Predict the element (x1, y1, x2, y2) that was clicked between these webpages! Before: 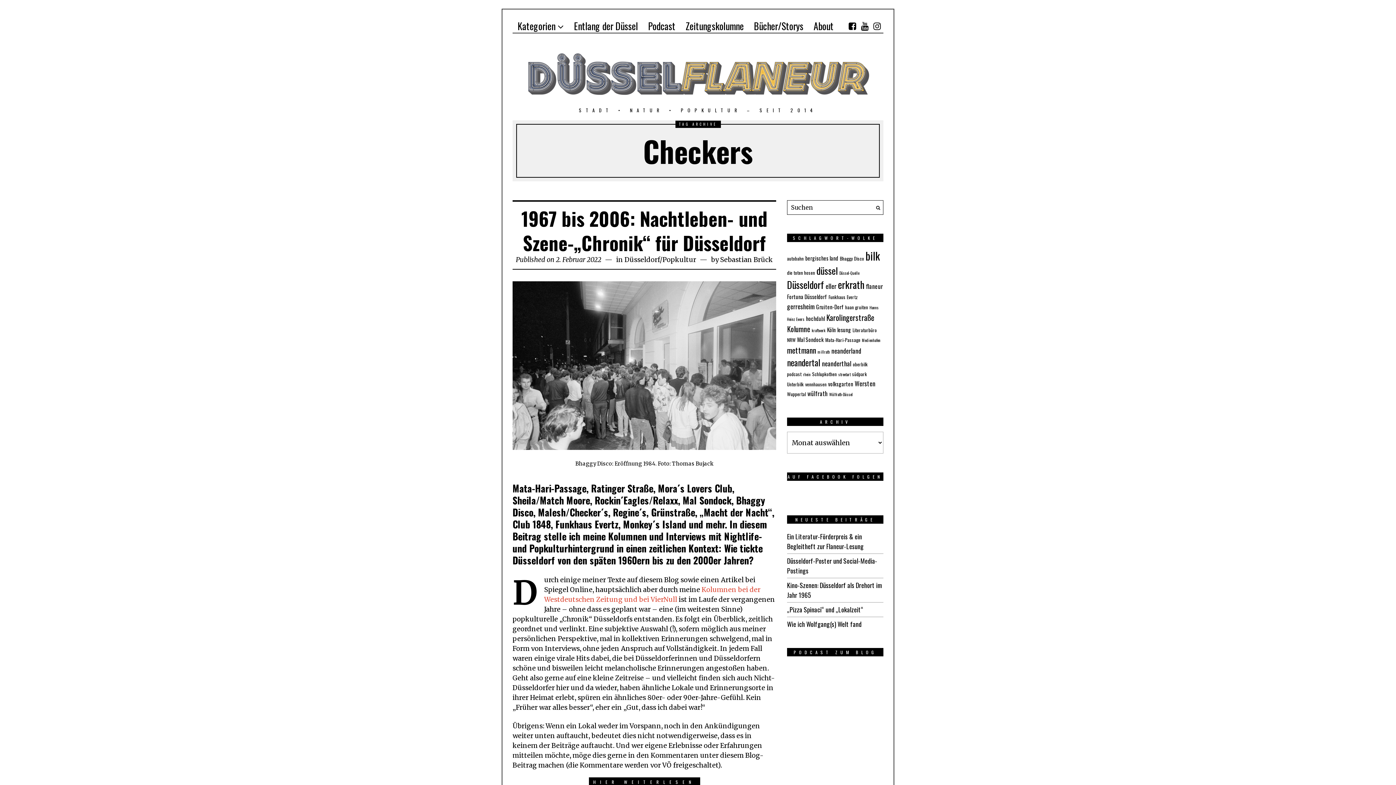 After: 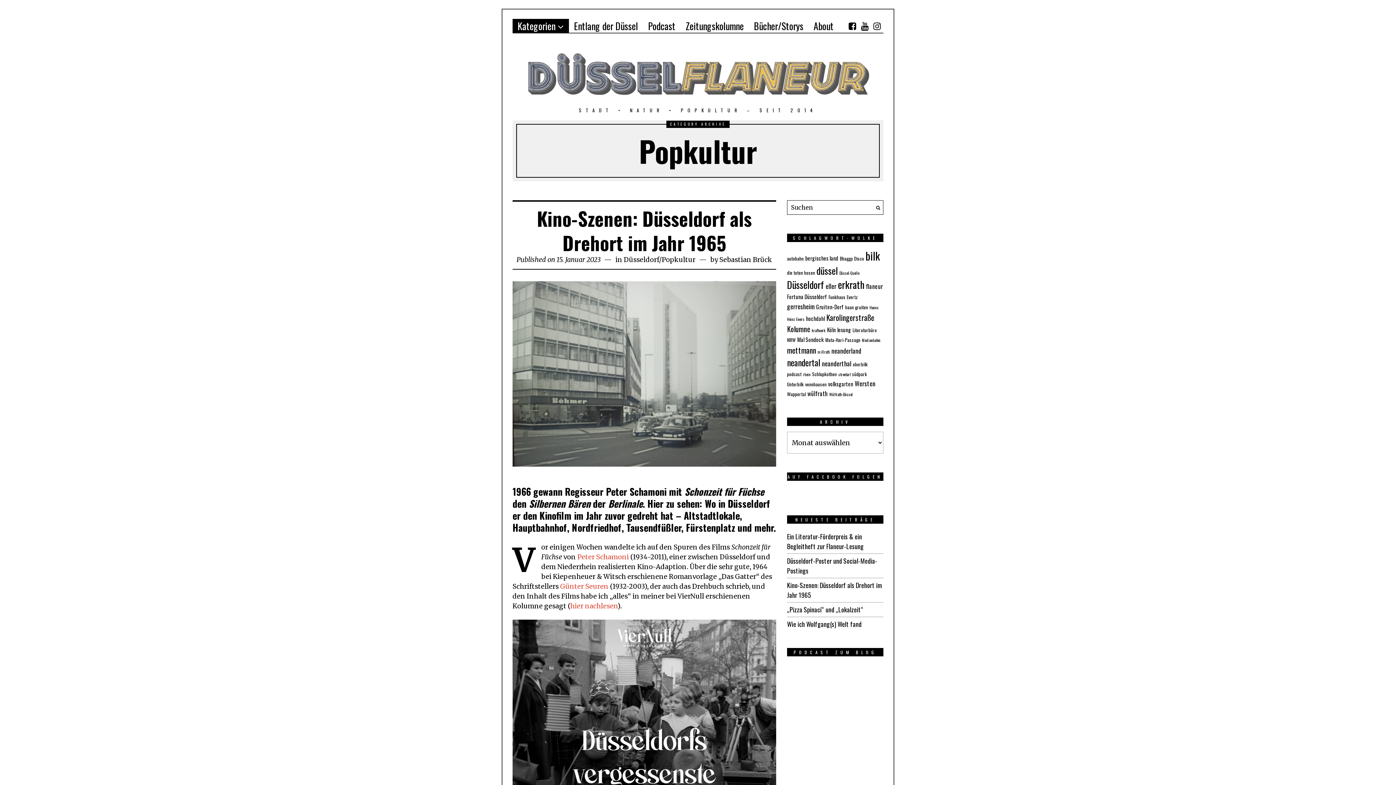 Action: bbox: (662, 255, 696, 264) label: Popkultur